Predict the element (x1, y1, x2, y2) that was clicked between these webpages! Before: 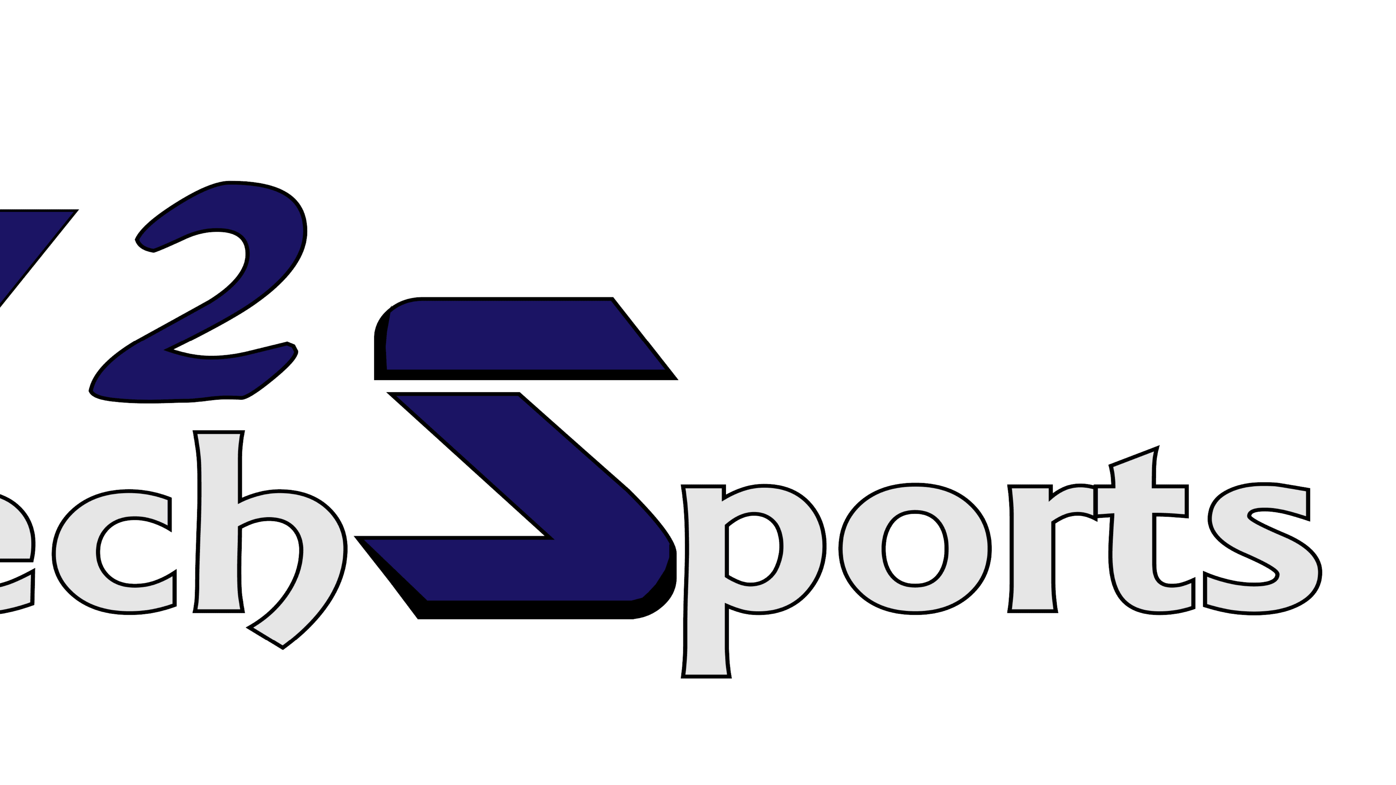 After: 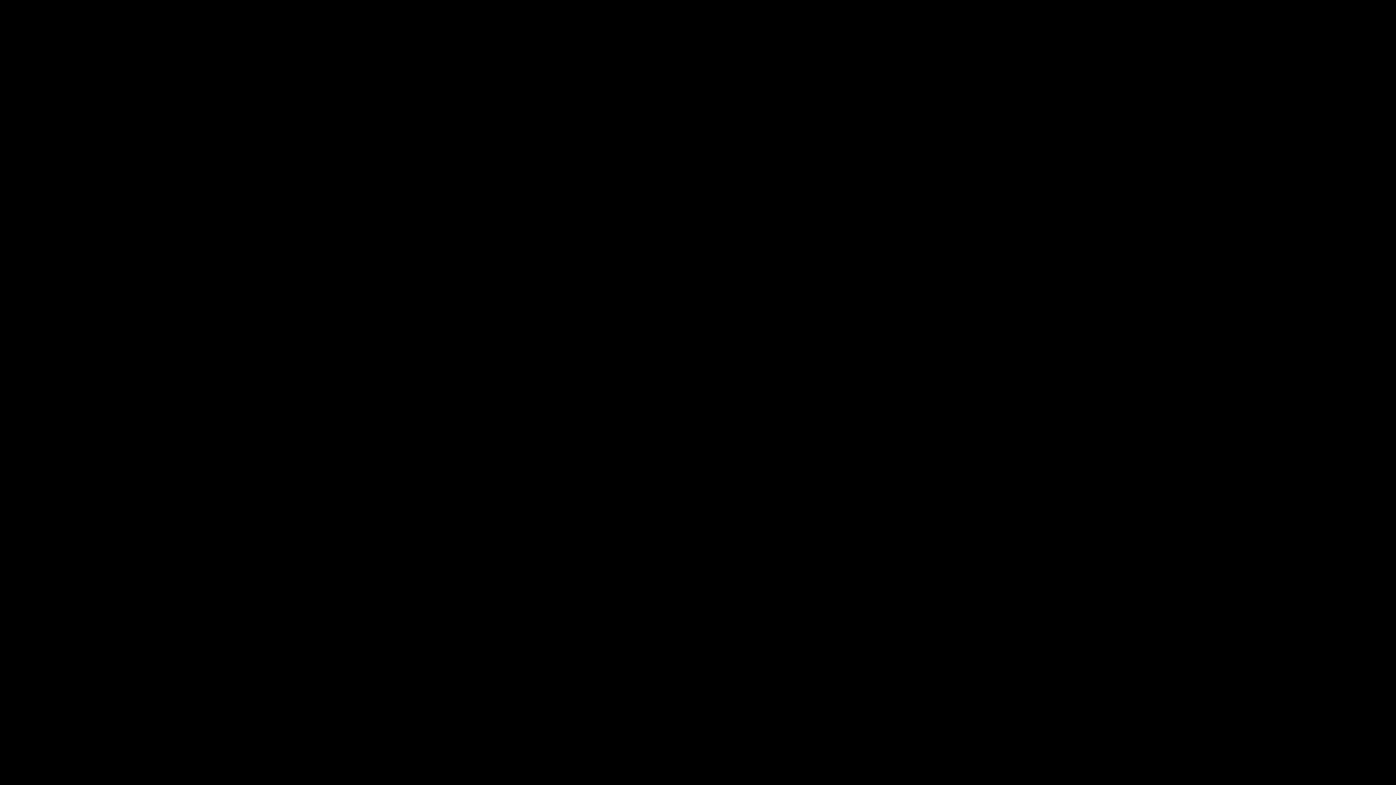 Action: bbox: (2, 41, 352, 781)